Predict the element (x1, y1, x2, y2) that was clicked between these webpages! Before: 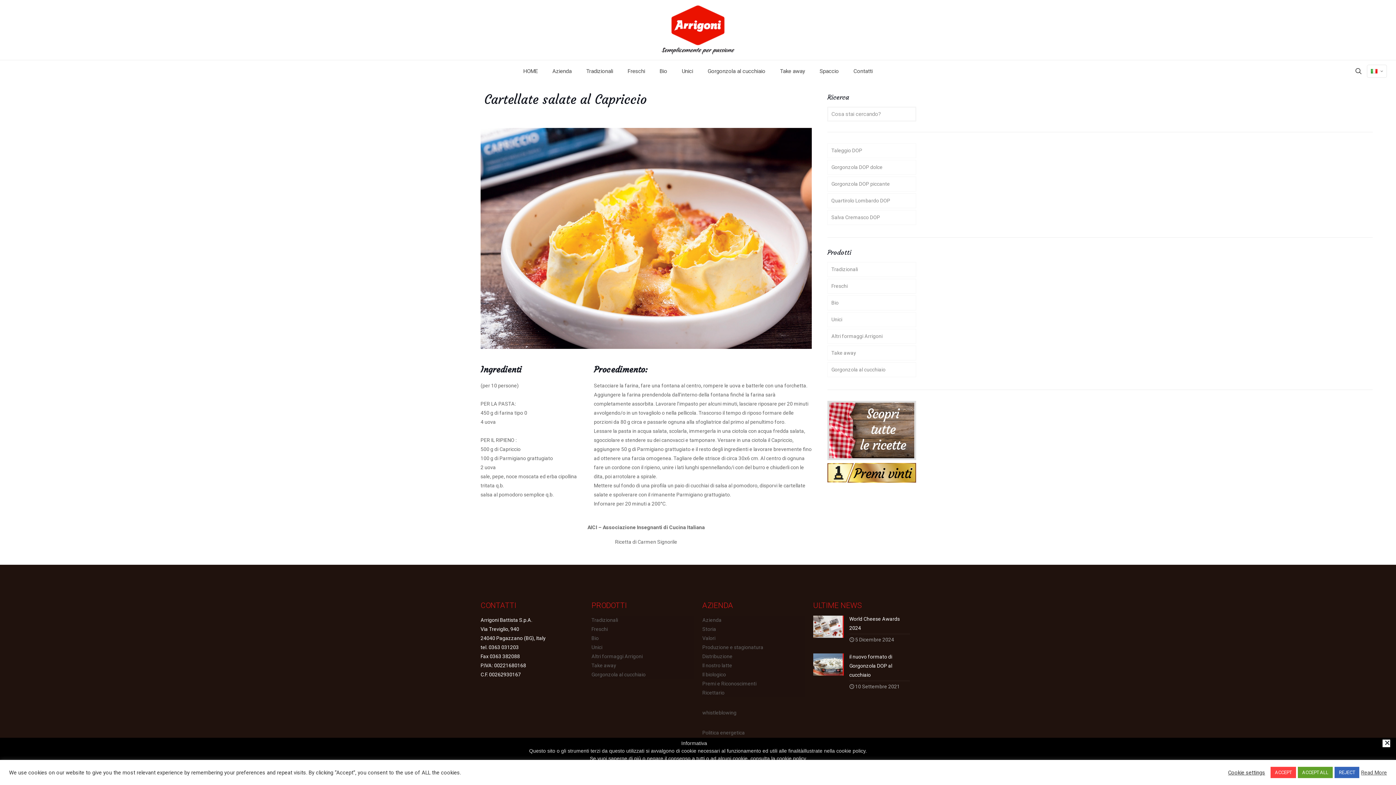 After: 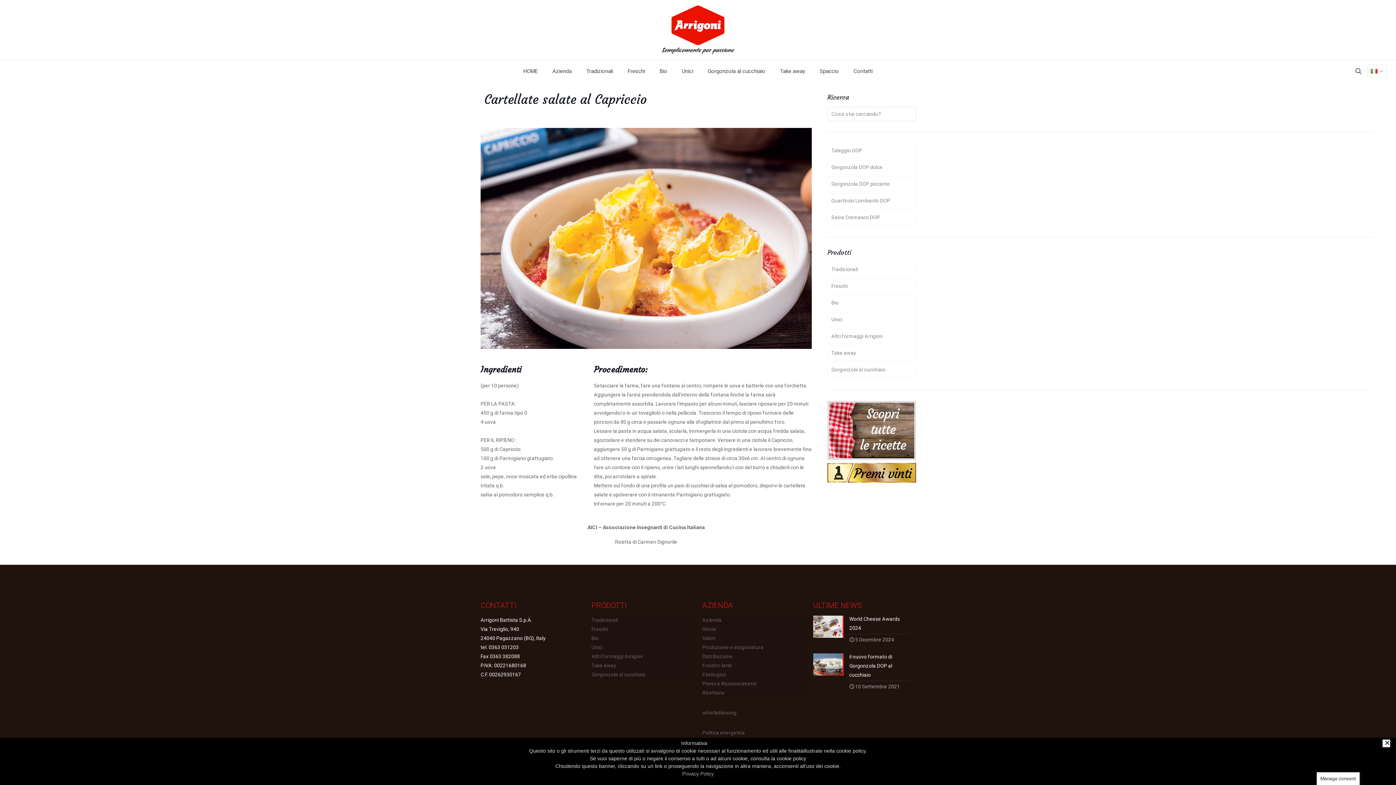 Action: bbox: (1298, 767, 1333, 778) label: ACCEPT ALL